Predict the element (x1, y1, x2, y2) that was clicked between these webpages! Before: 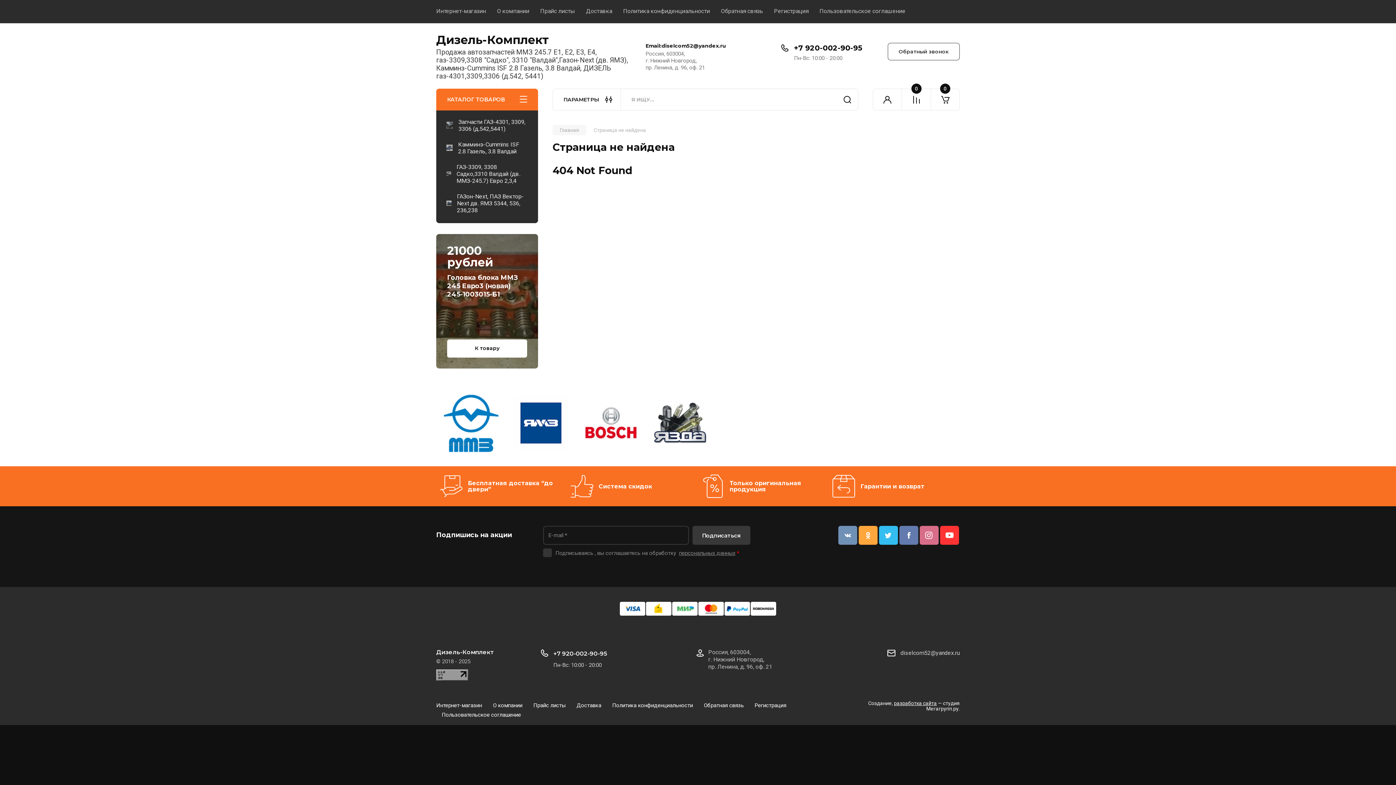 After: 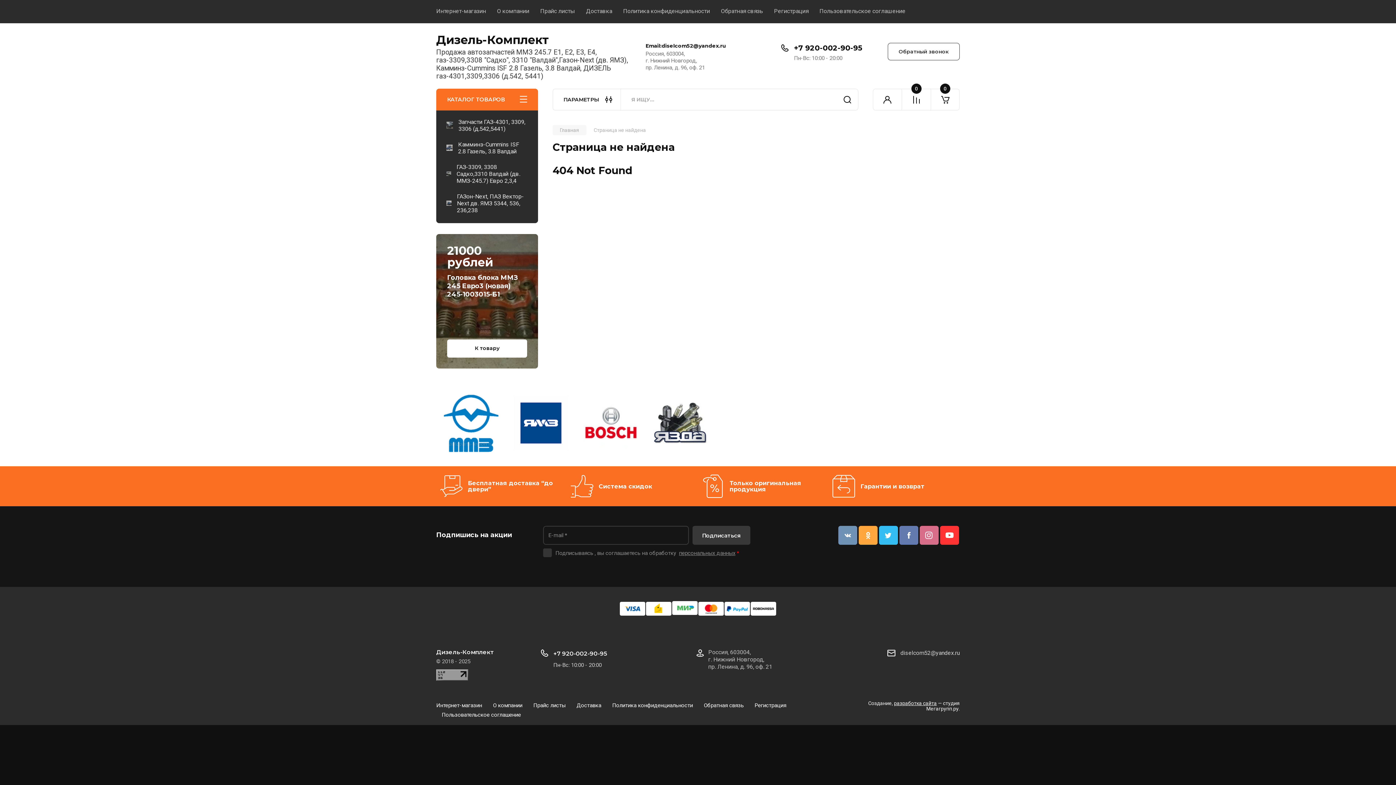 Action: bbox: (672, 602, 697, 616)